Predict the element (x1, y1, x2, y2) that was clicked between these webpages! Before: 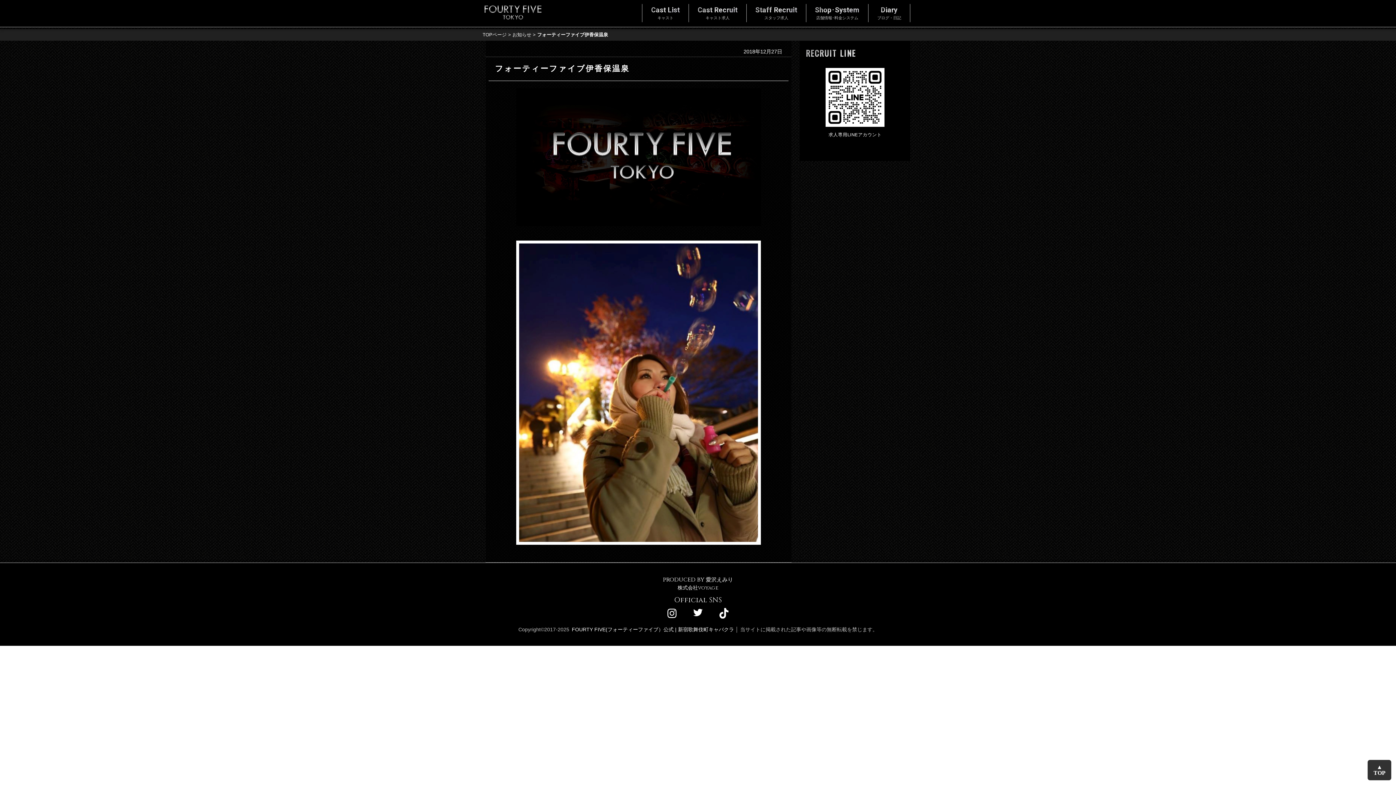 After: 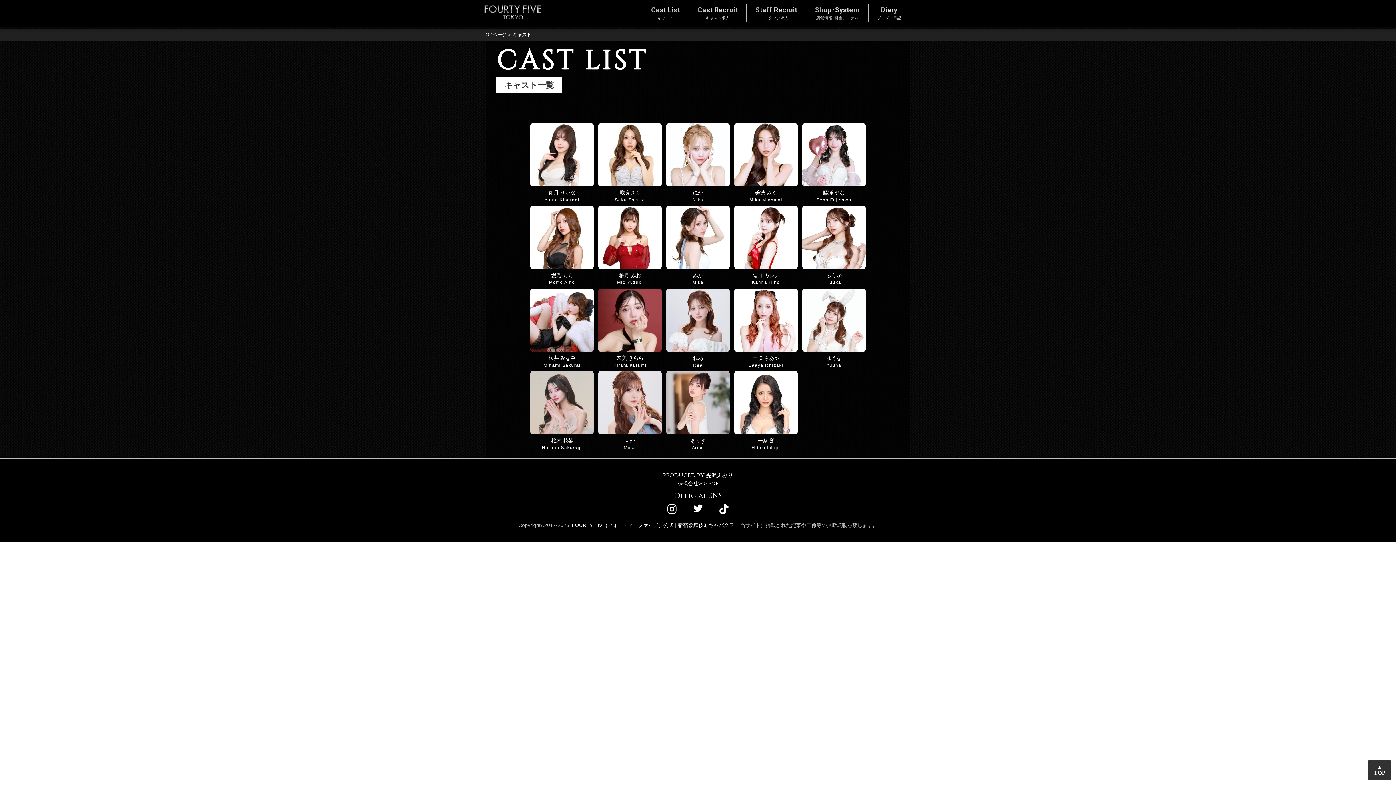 Action: bbox: (651, 5, 680, 20) label: Cast List
キャスト